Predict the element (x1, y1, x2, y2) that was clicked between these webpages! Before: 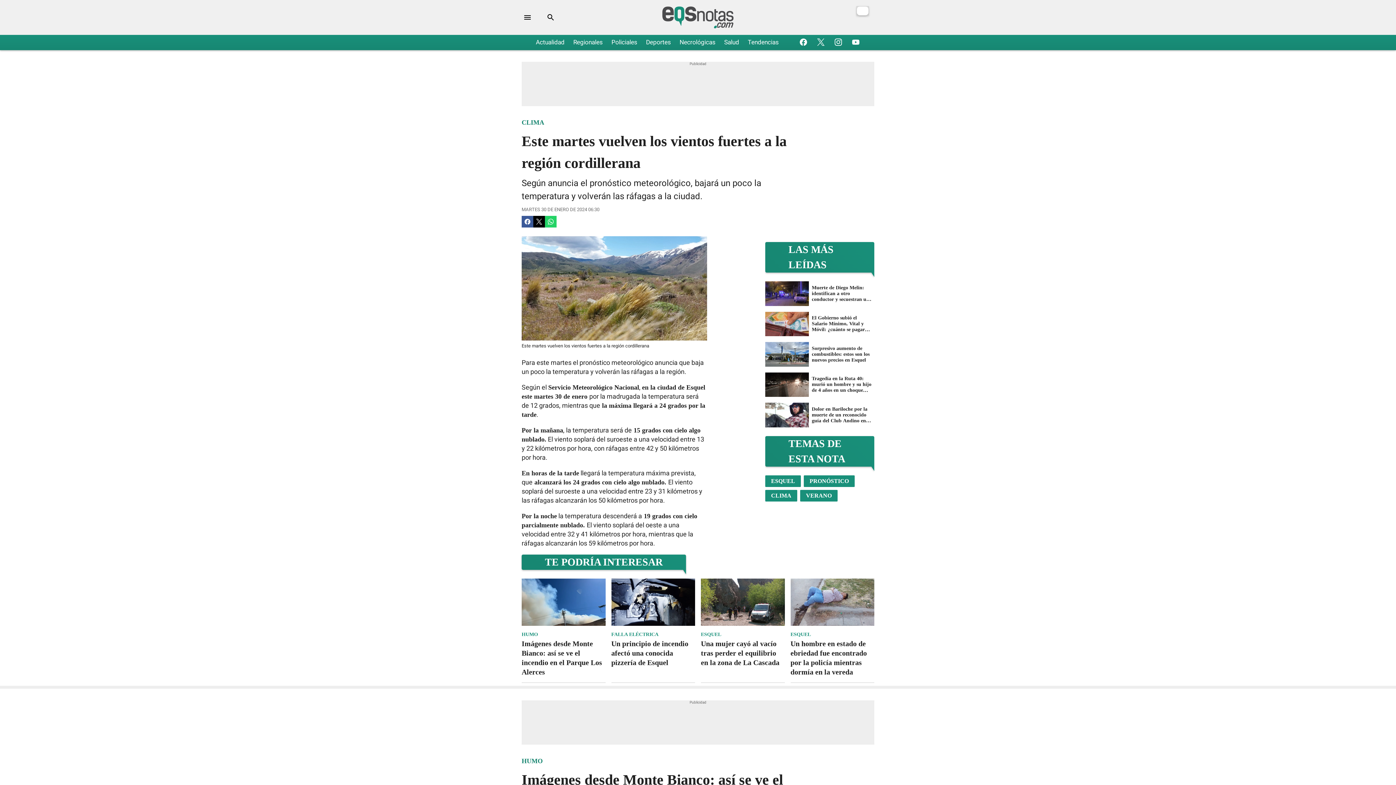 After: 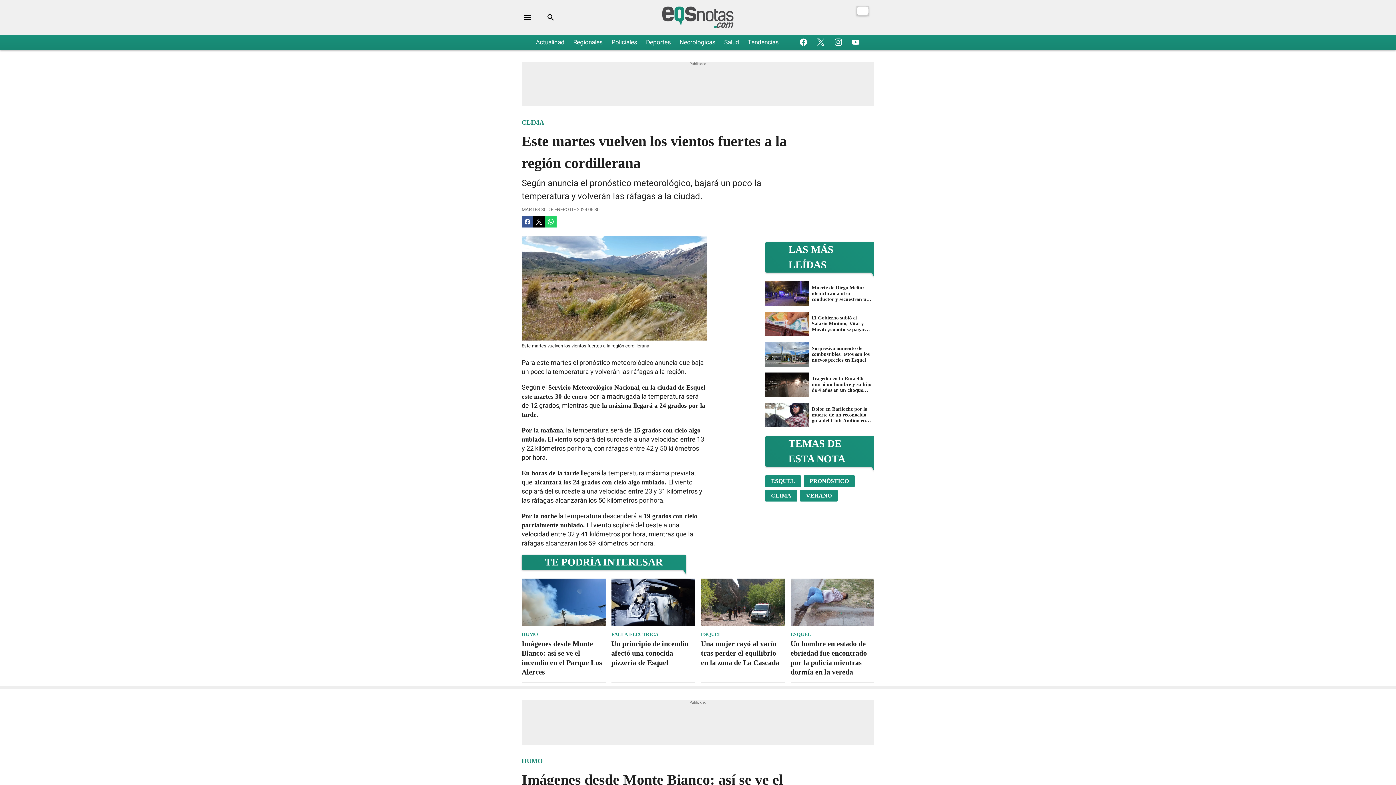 Action: bbox: (832, 36, 844, 48)